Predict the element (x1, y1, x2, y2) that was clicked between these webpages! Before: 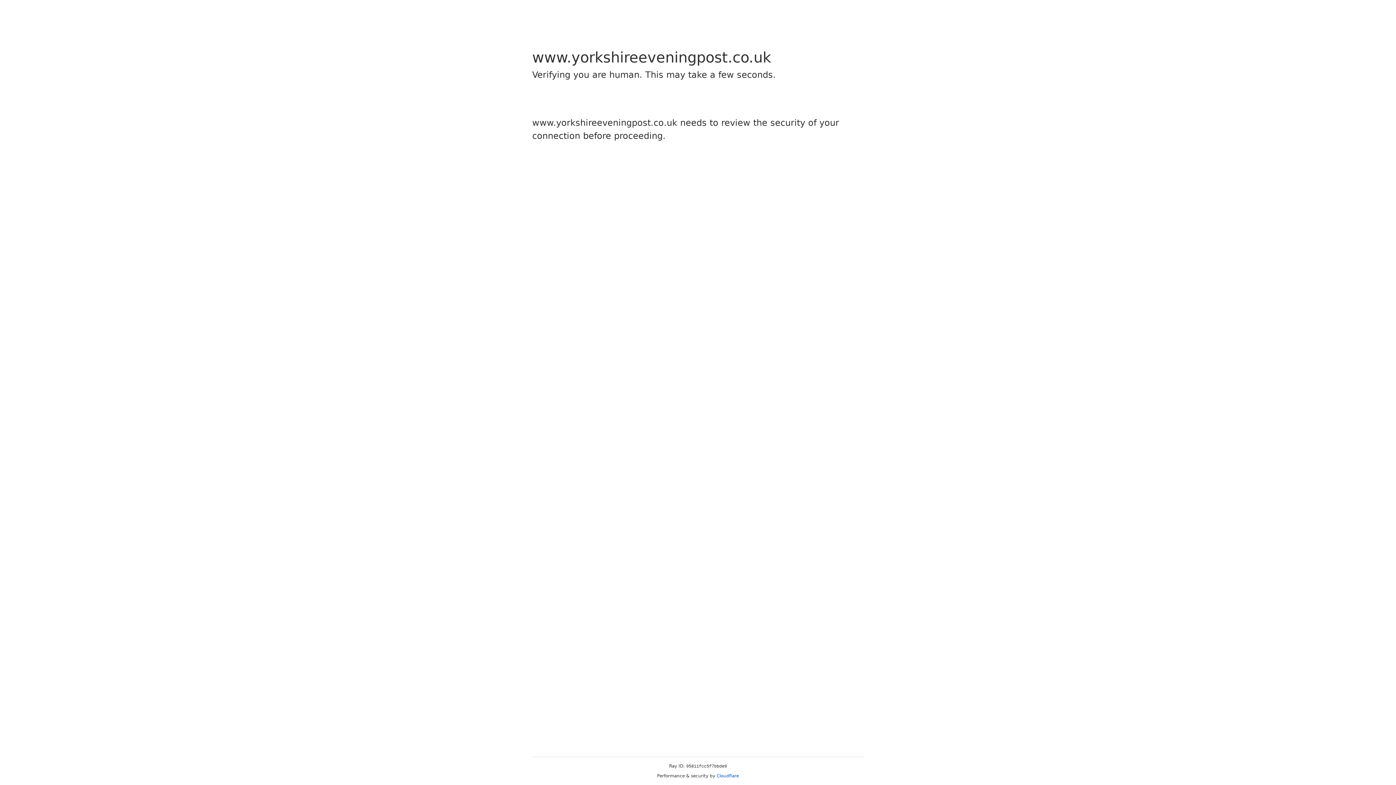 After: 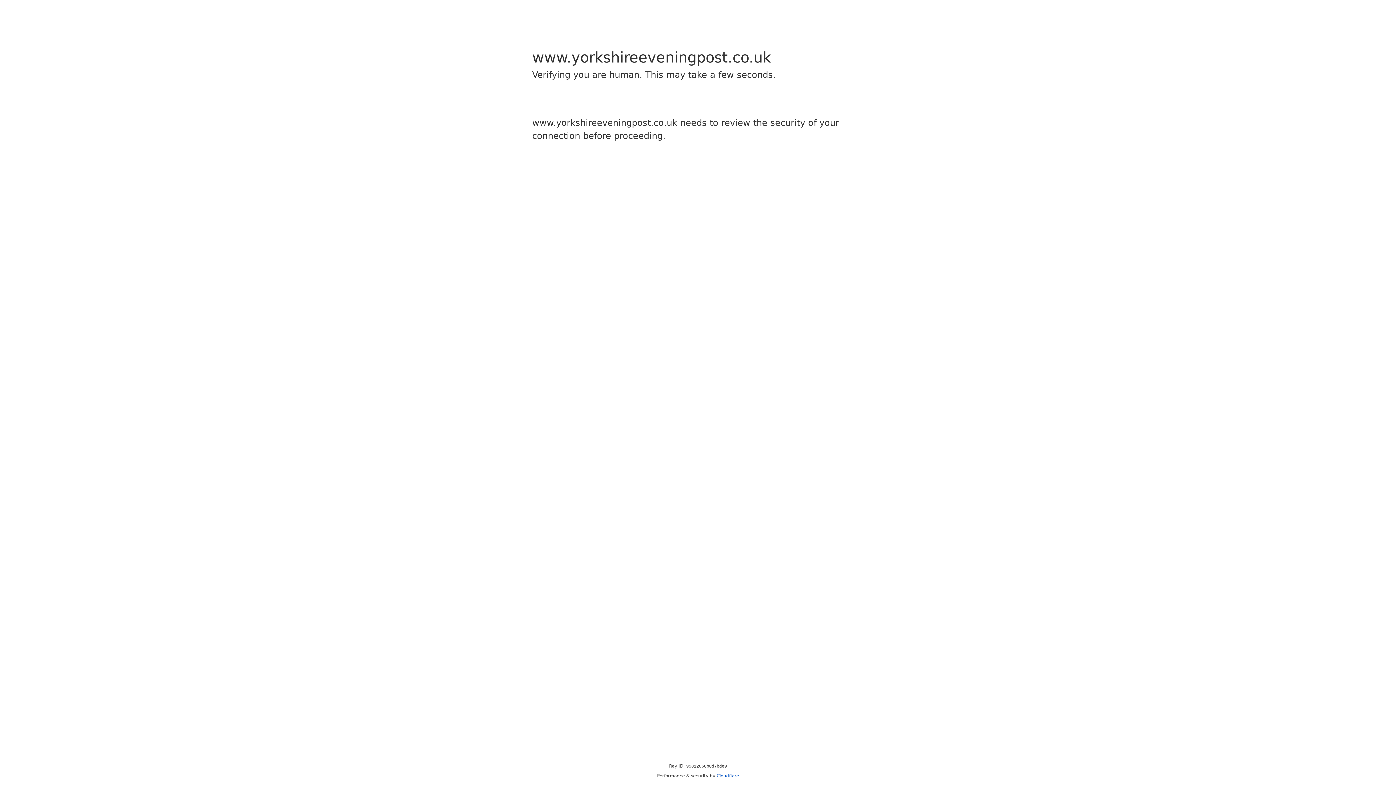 Action: bbox: (716, 773, 739, 778) label: Cloudflare